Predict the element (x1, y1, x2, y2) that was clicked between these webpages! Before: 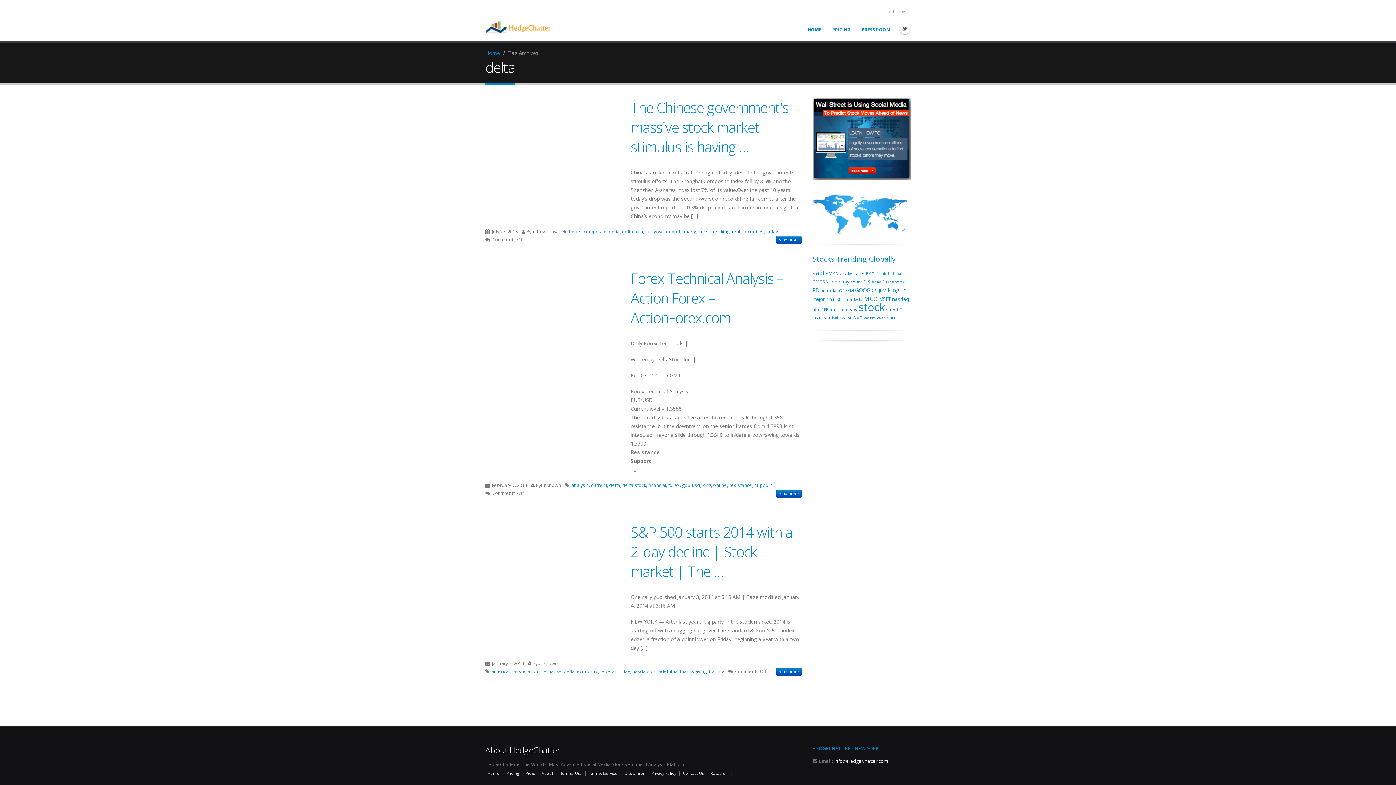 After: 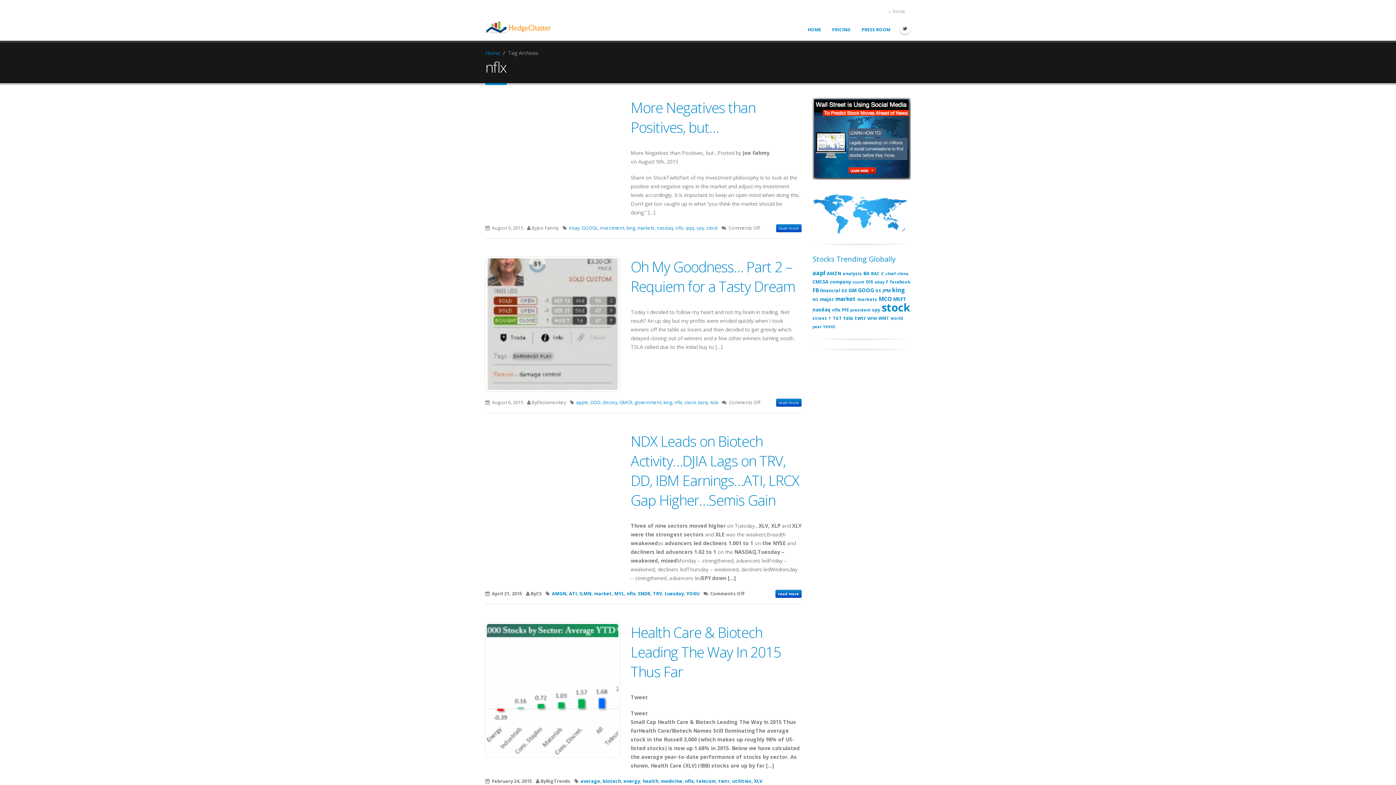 Action: label: nflx (444 items) bbox: (812, 306, 820, 312)